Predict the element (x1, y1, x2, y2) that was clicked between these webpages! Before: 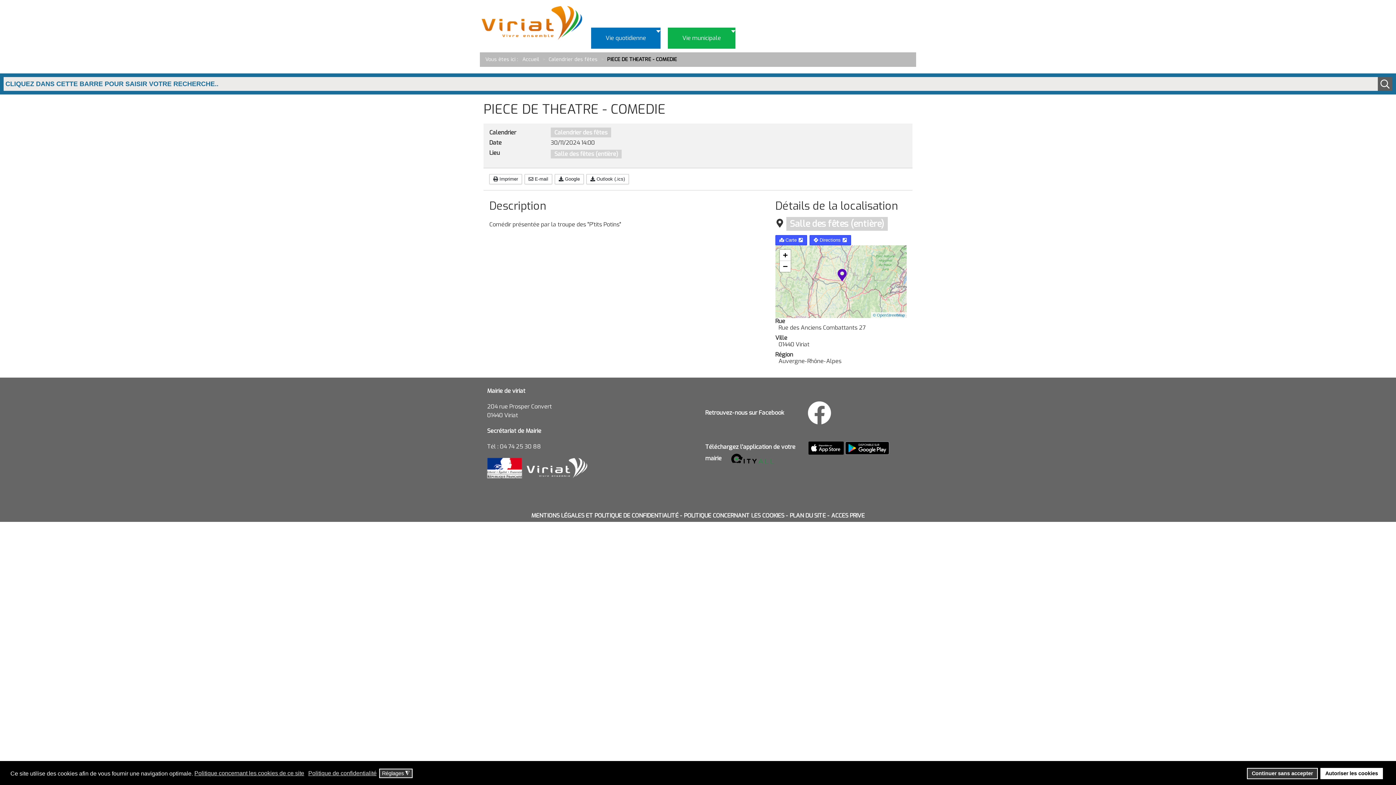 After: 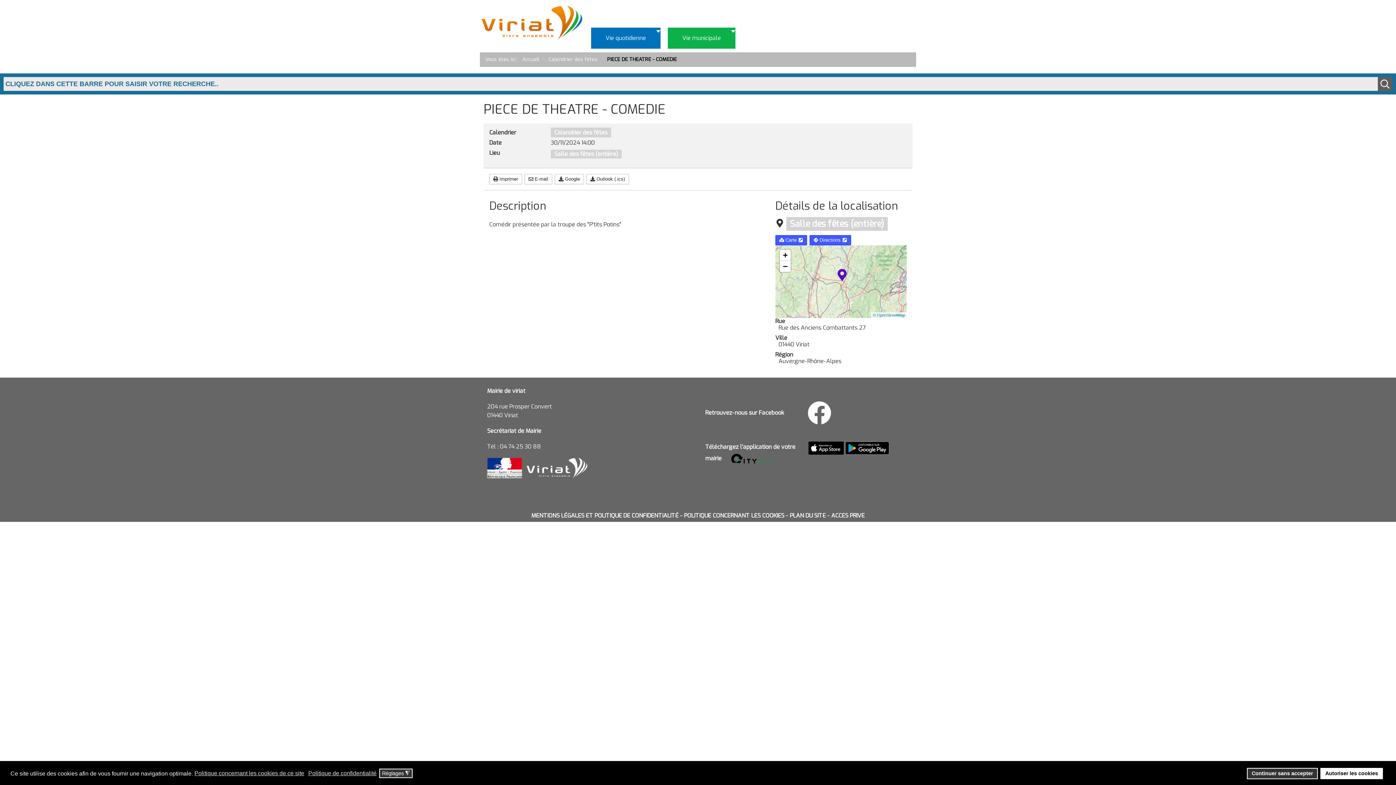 Action: bbox: (845, 444, 889, 451)